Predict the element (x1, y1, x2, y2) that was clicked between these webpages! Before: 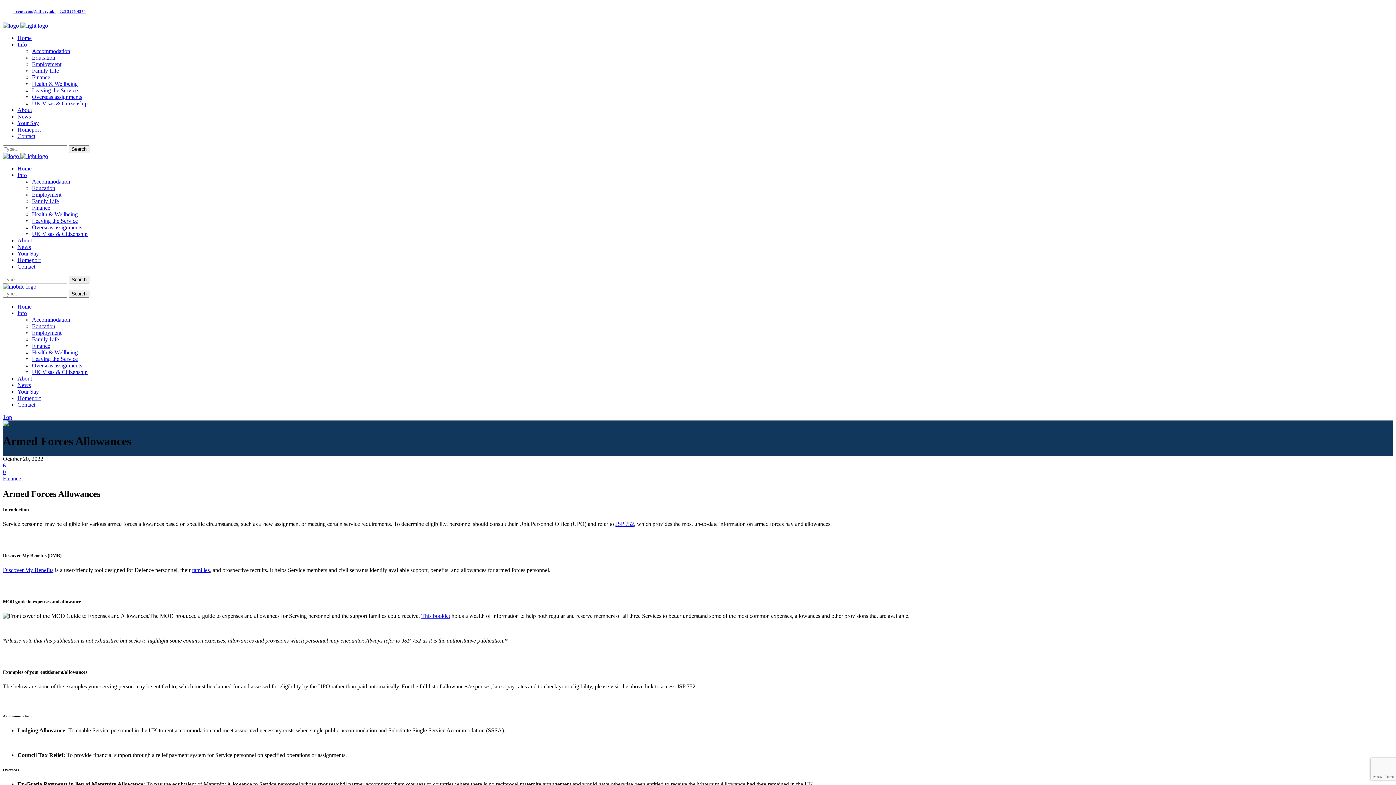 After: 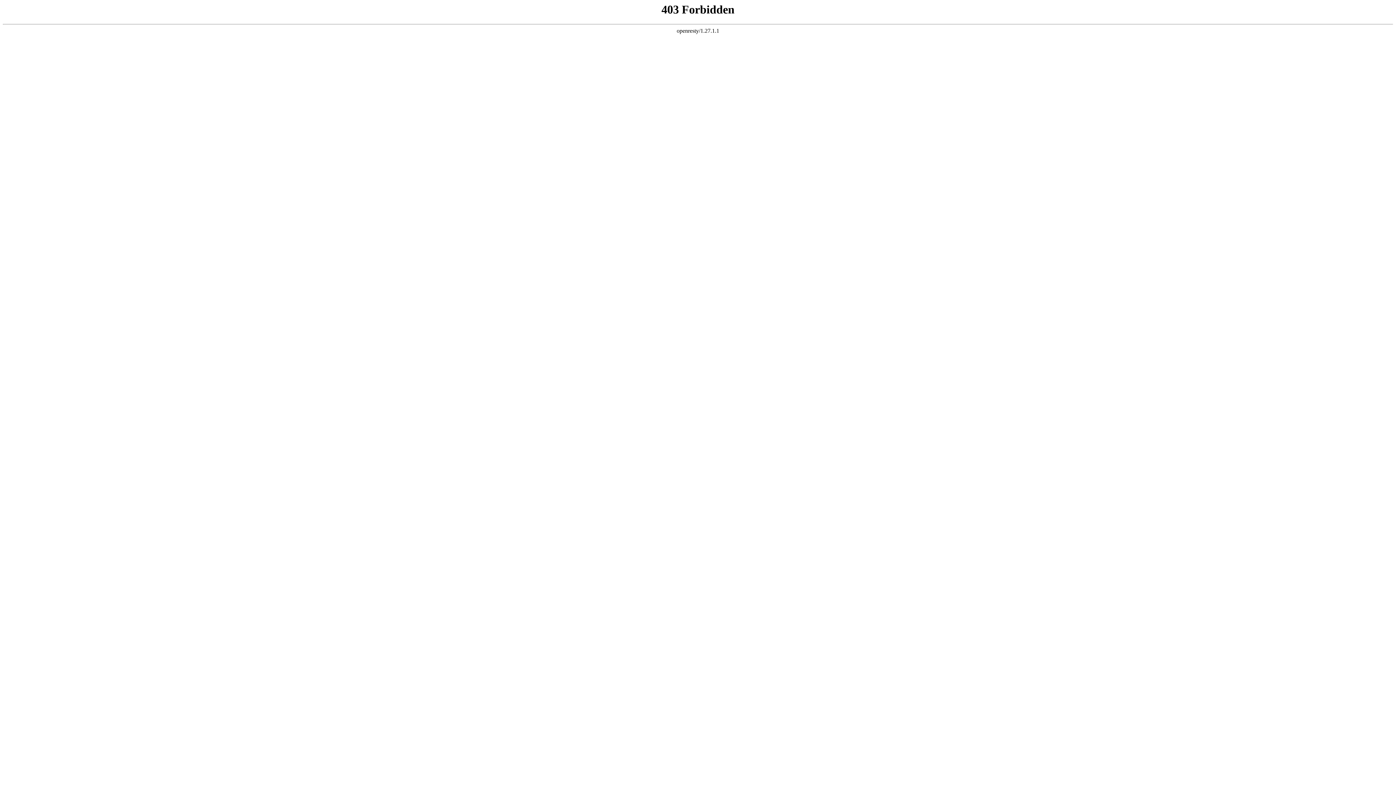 Action: label: Leaving the Service bbox: (32, 87, 77, 93)